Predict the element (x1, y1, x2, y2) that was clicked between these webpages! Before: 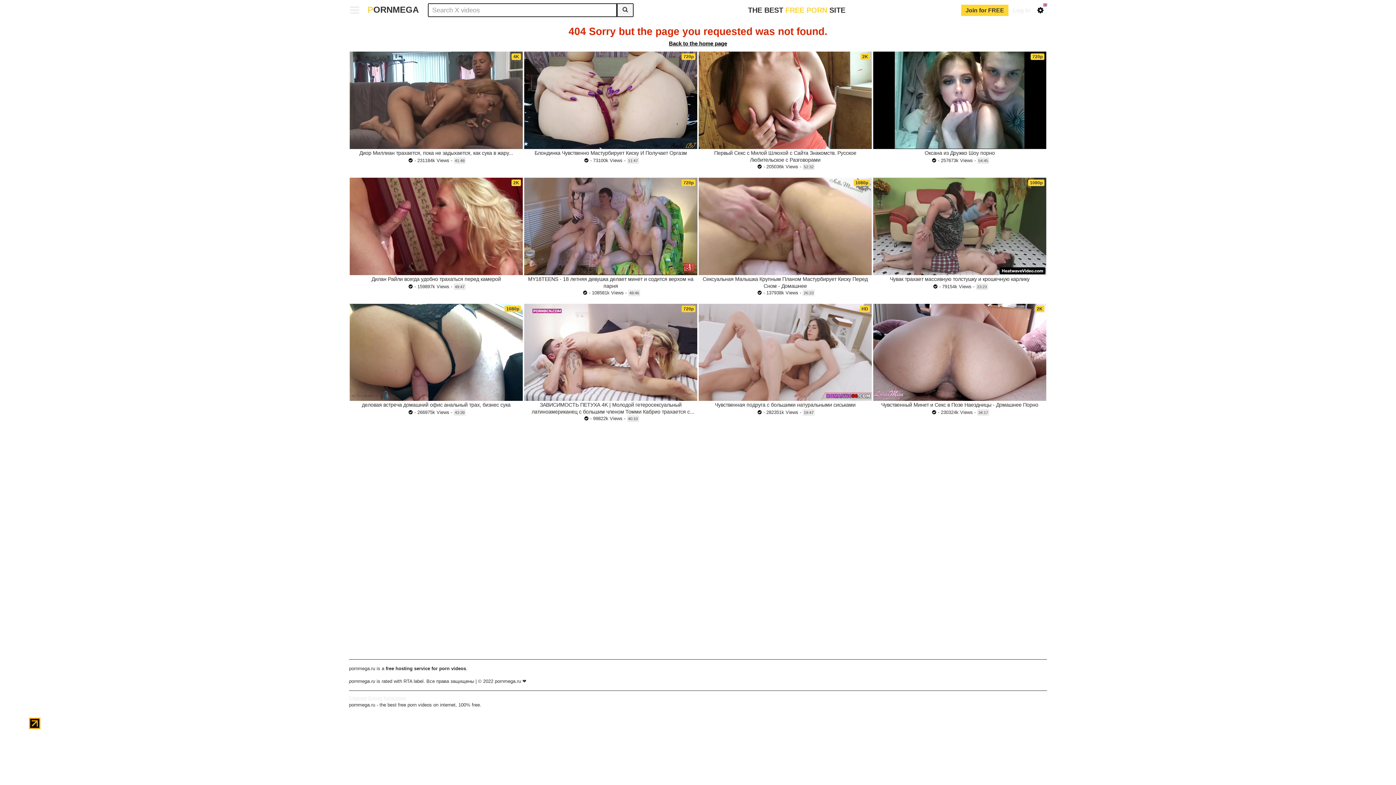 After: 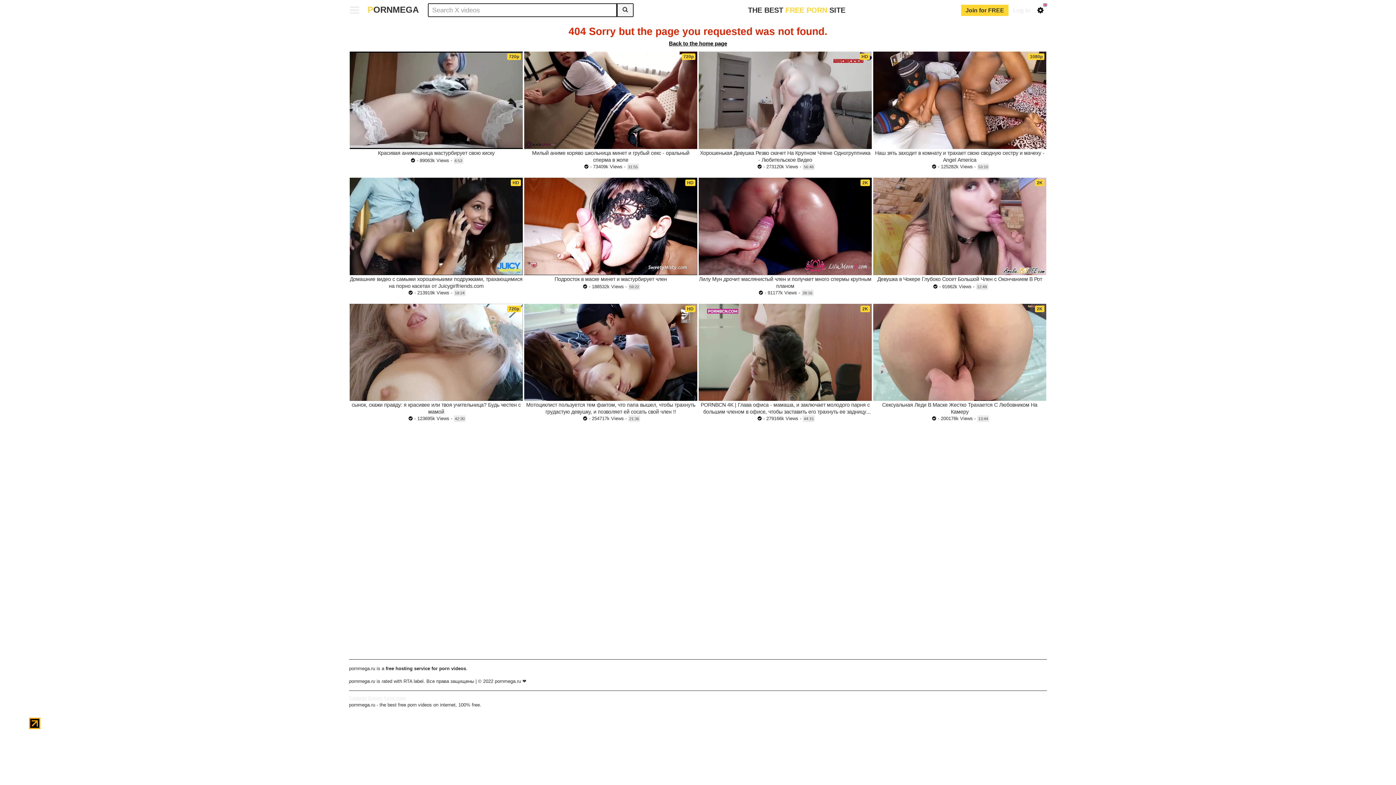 Action: label: Чувственная подруга с большими натуральными сиськами bbox: (715, 402, 855, 408)